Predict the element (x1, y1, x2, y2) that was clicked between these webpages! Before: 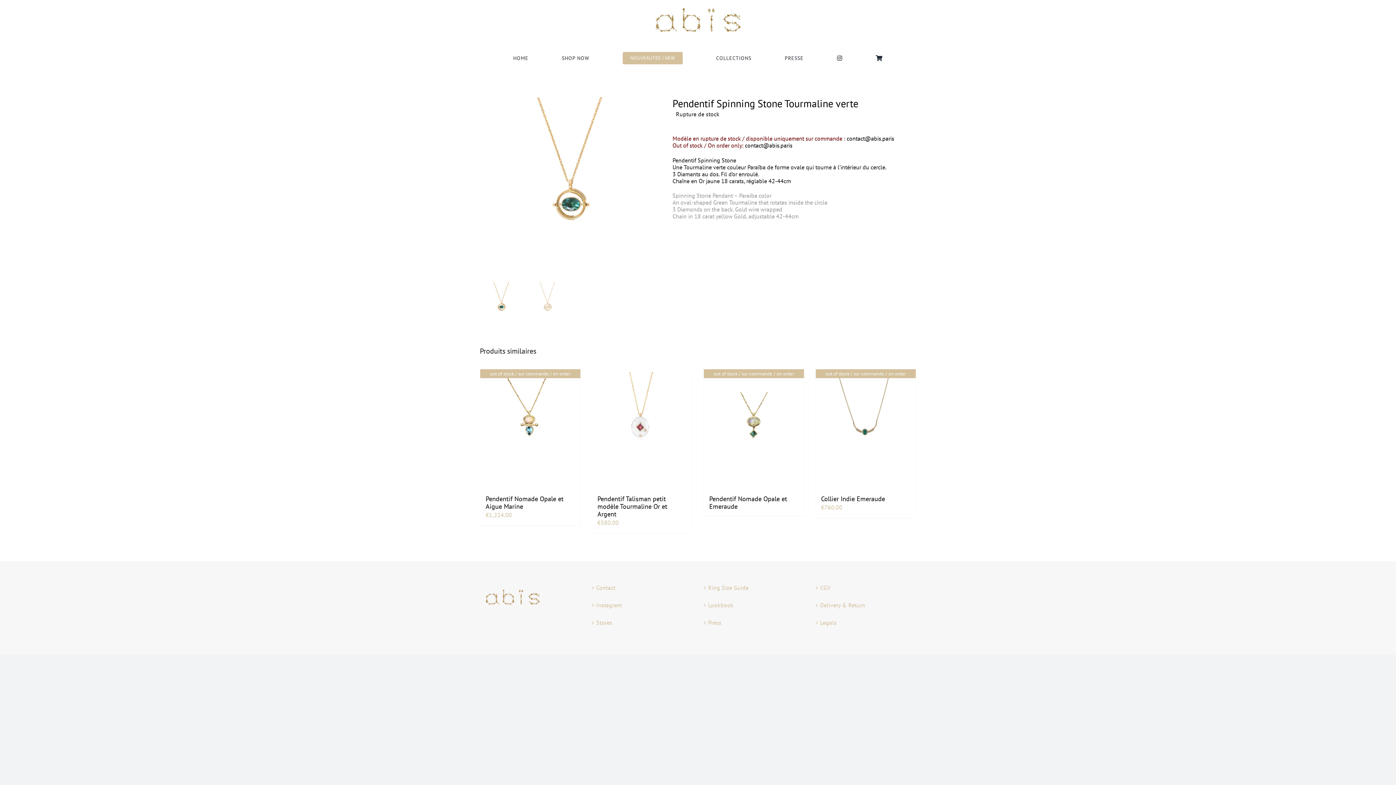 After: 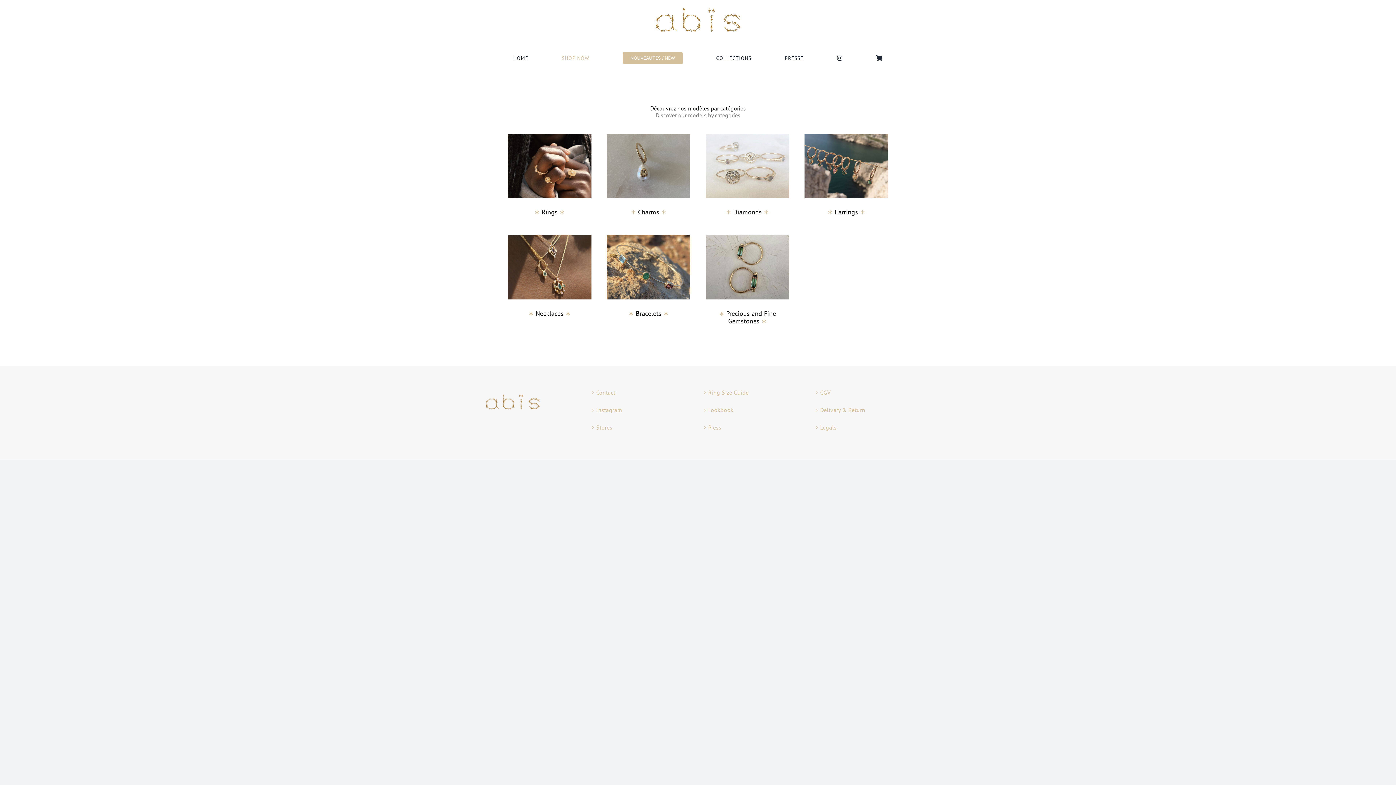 Action: bbox: (561, 53, 589, 62) label: SHOP NOW